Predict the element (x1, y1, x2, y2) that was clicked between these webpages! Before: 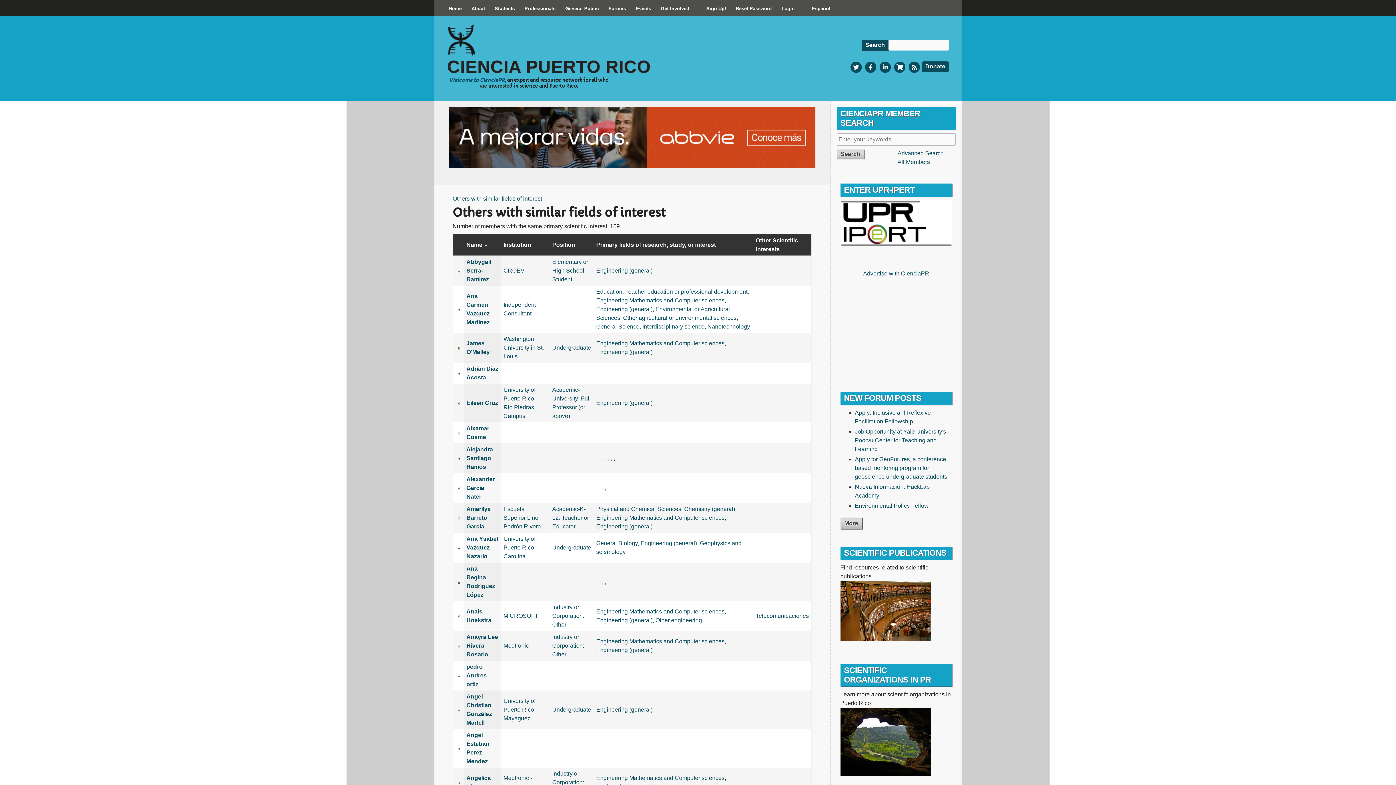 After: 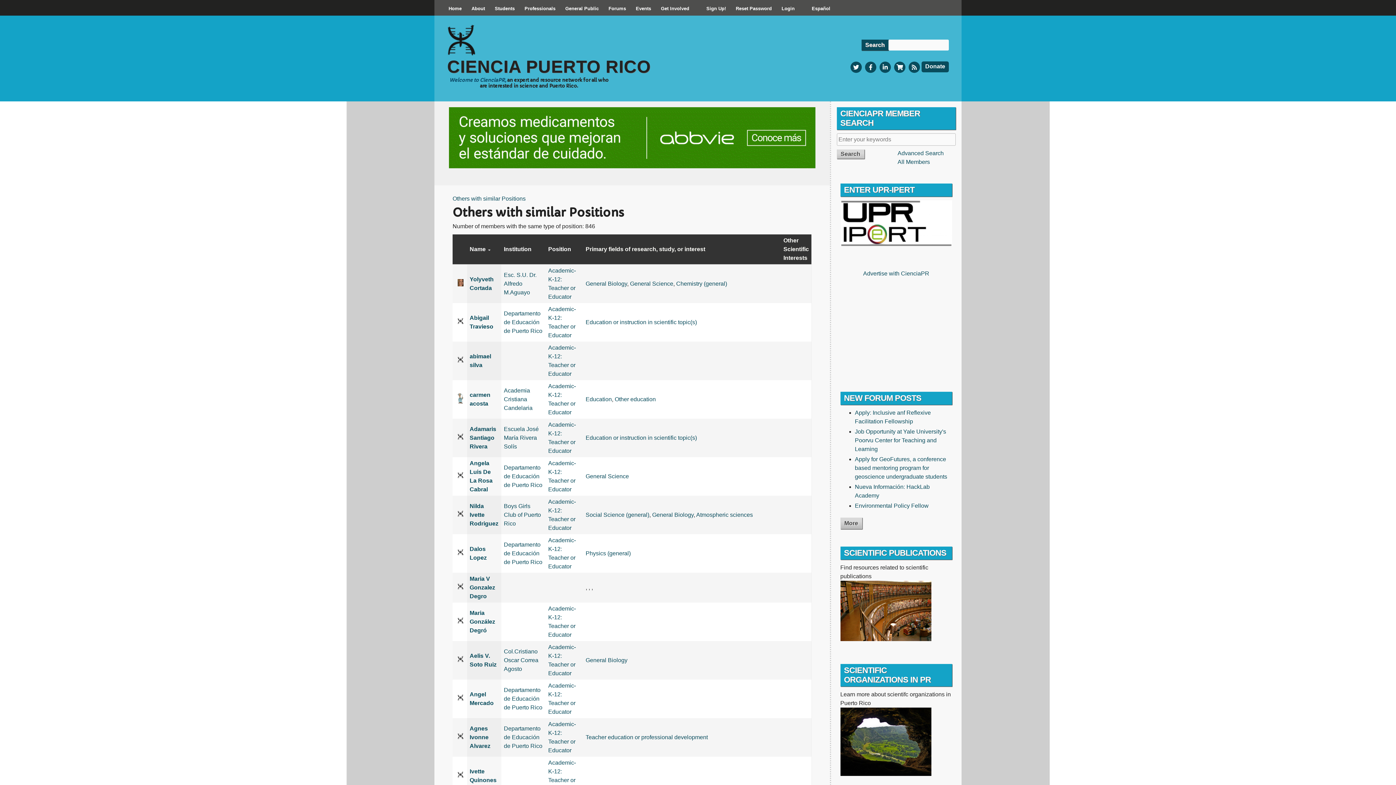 Action: label: Academic-K-12: Teacher or Educator bbox: (552, 506, 589, 529)